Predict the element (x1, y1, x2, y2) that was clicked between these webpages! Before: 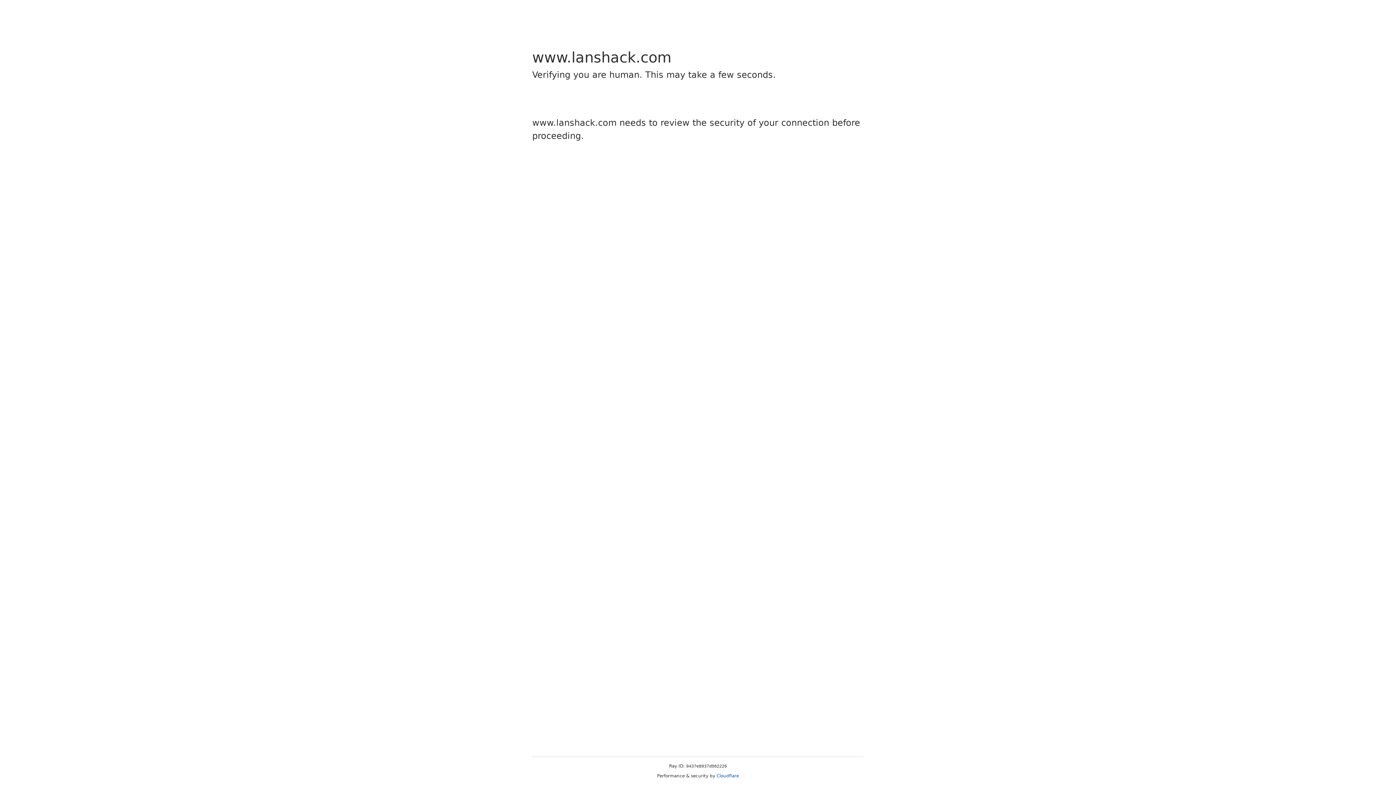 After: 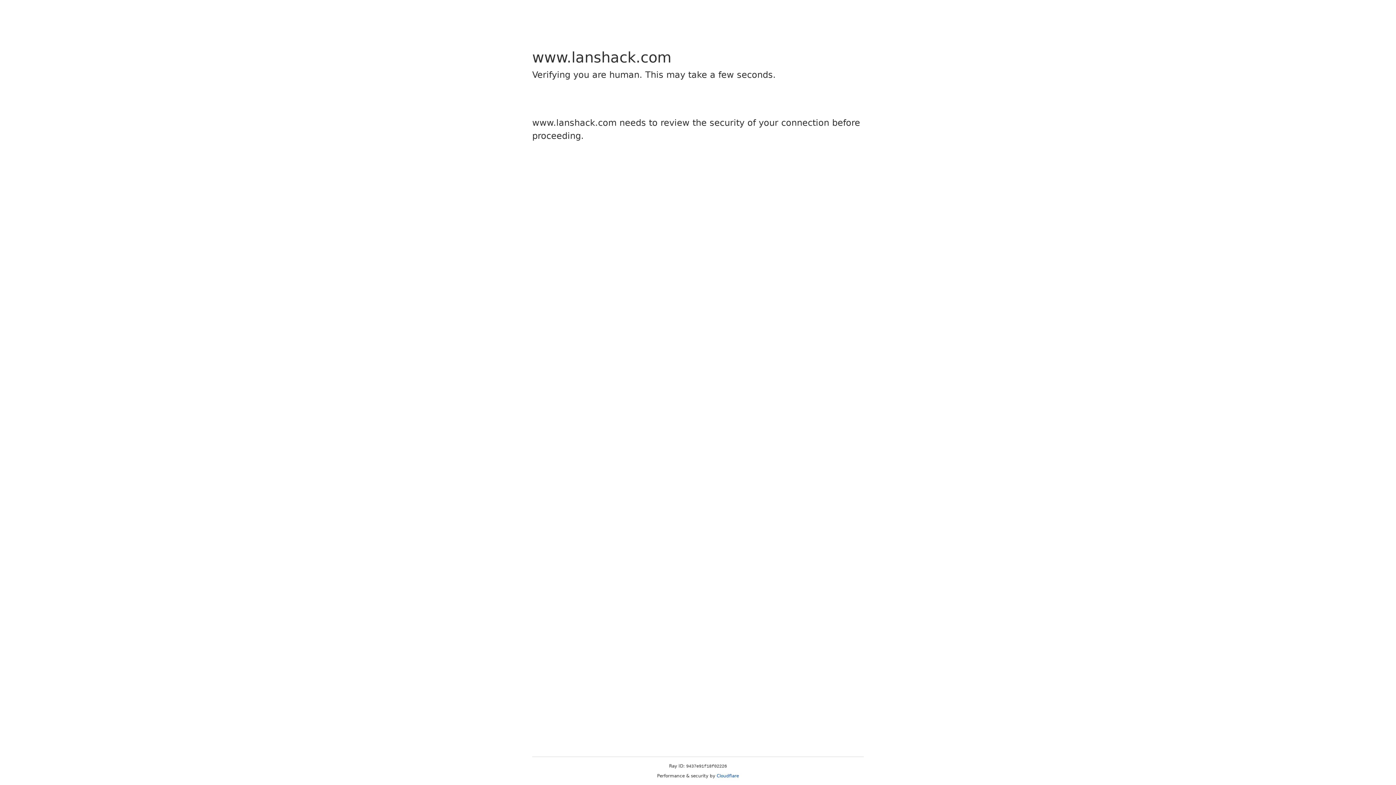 Action: bbox: (716, 773, 739, 778) label: Cloudflare